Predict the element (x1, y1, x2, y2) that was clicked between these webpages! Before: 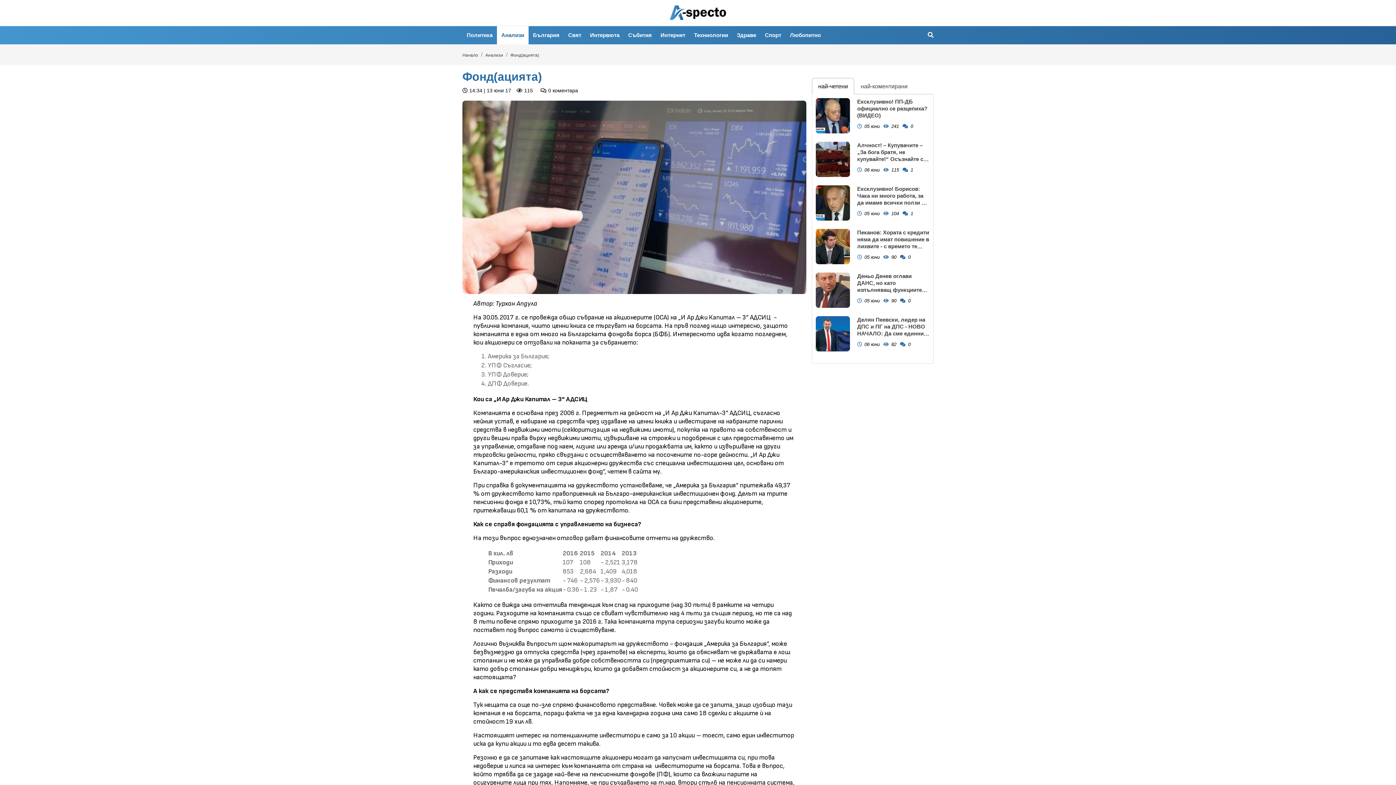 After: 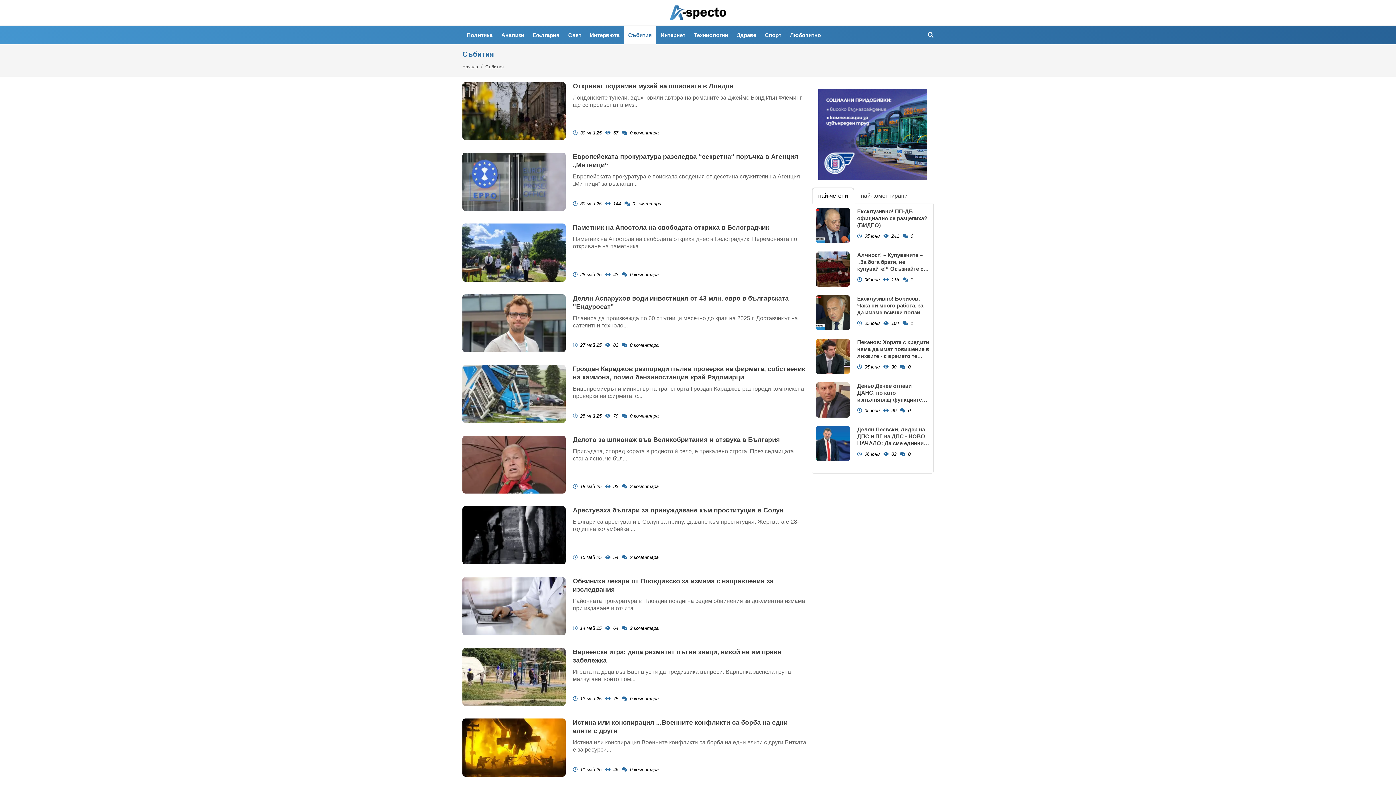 Action: label: Събития bbox: (624, 26, 656, 44)